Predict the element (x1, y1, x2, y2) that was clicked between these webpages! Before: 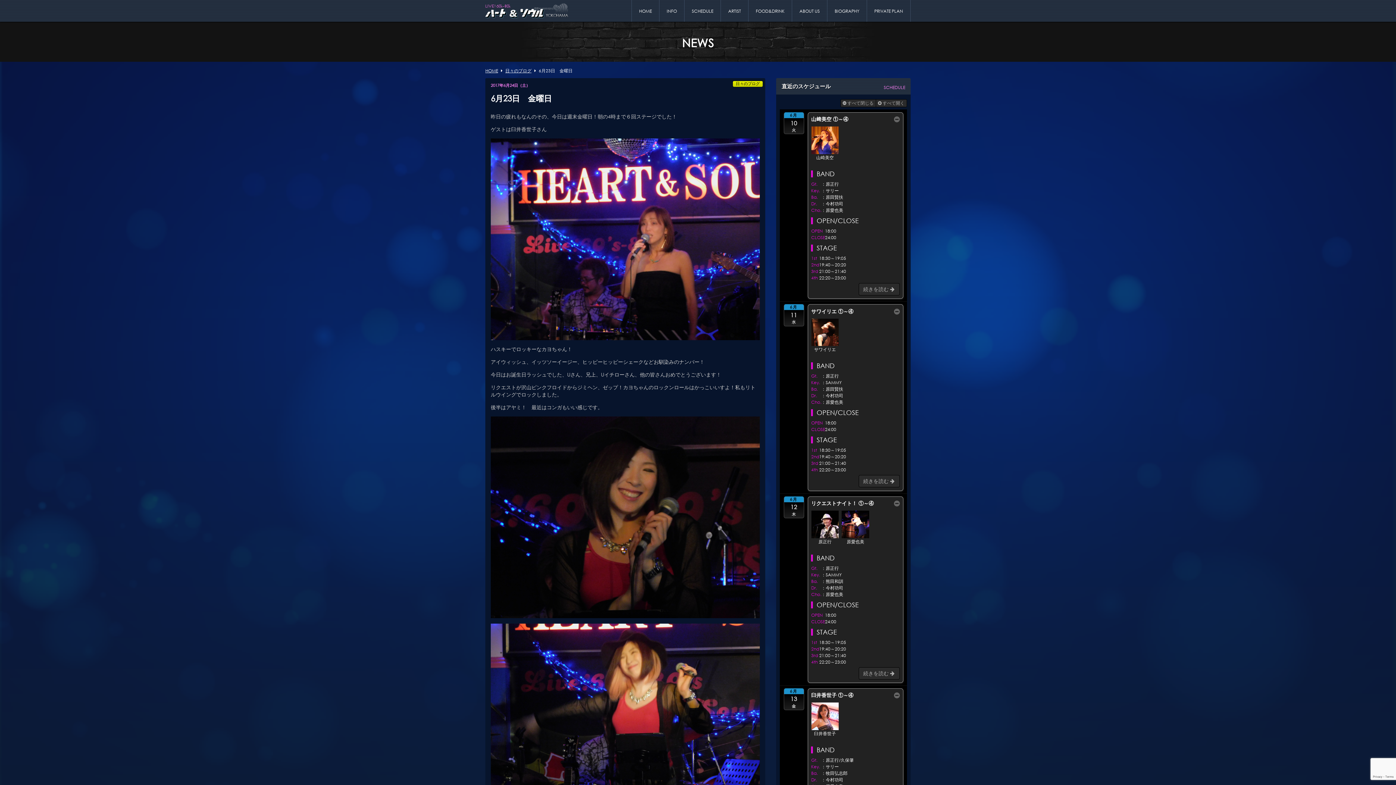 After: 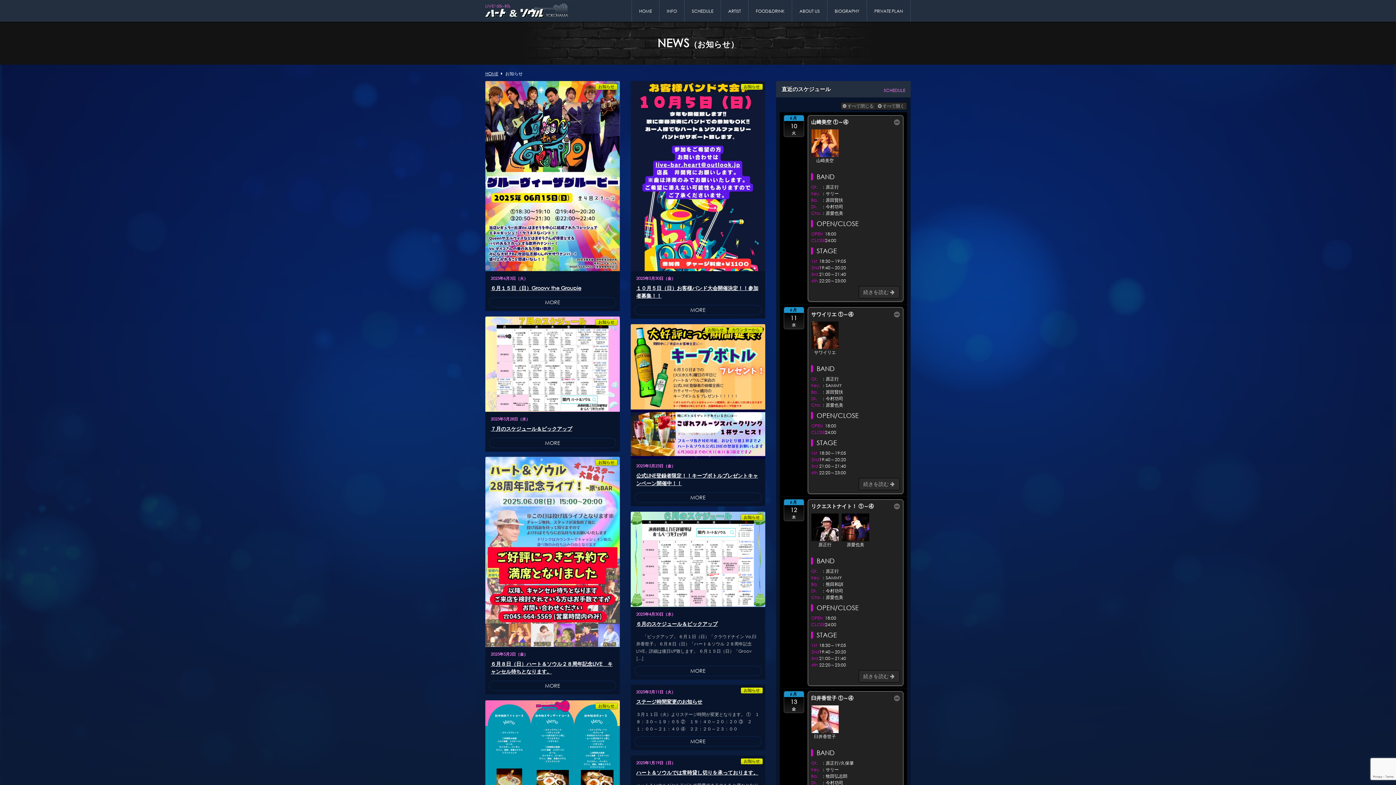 Action: bbox: (659, 0, 684, 21) label: INFO